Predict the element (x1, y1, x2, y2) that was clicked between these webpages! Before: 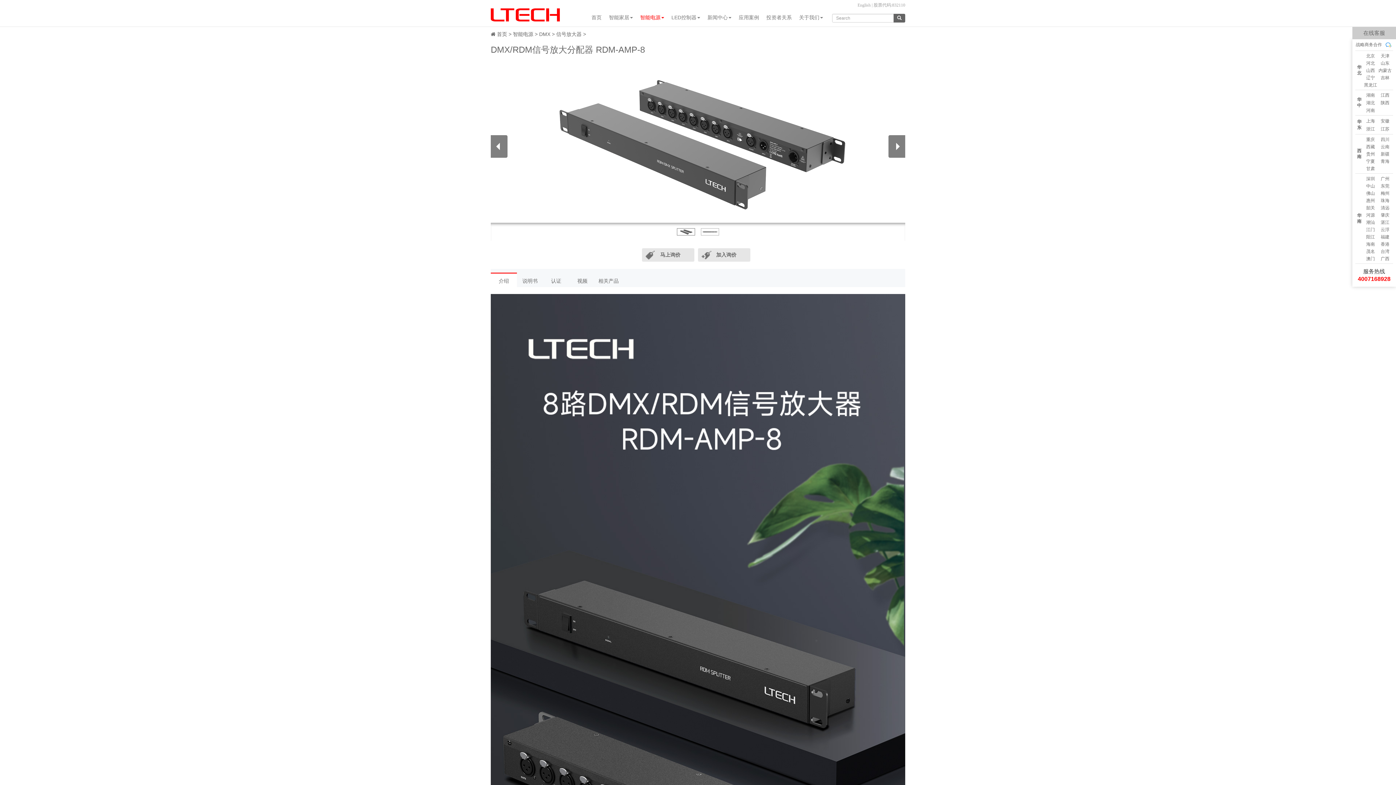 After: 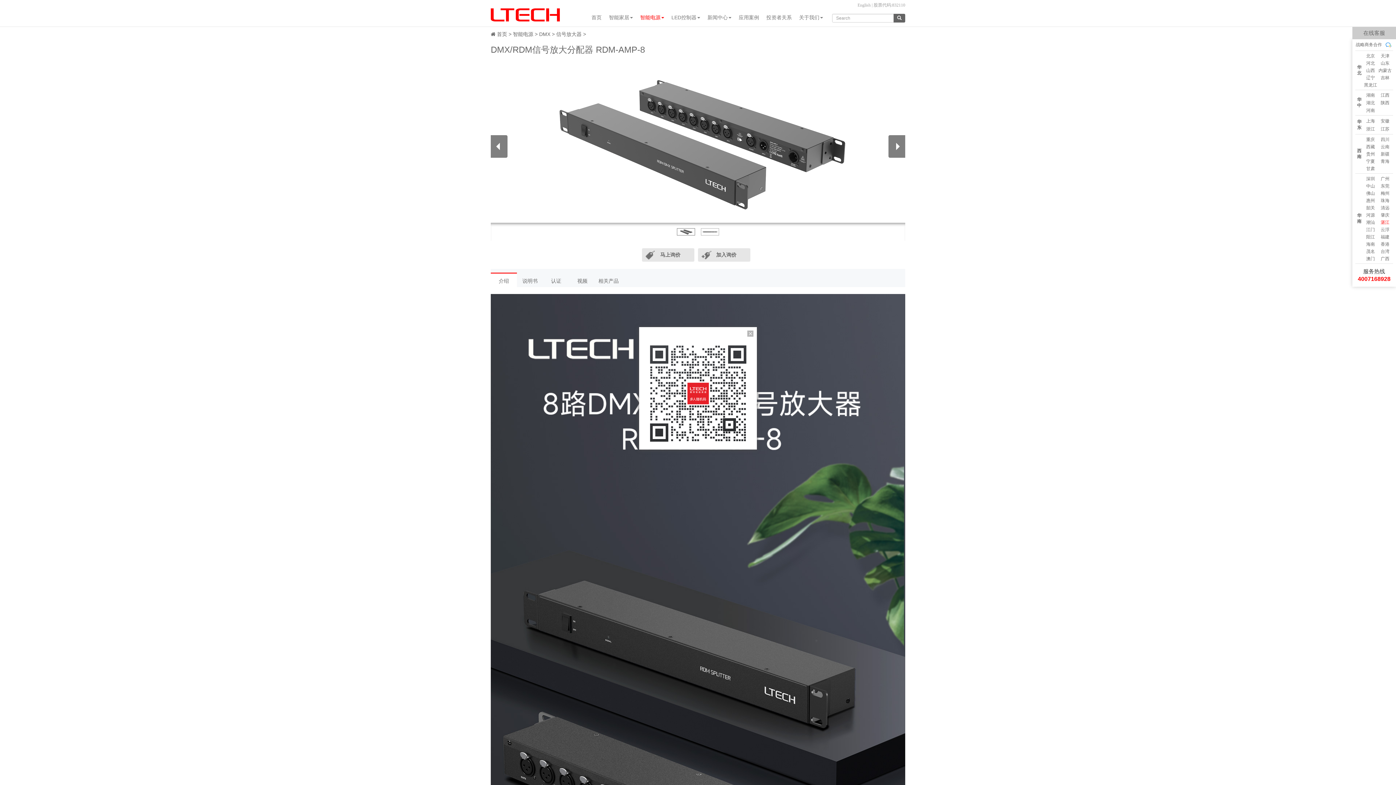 Action: bbox: (1381, 220, 1389, 225) label: 湛江